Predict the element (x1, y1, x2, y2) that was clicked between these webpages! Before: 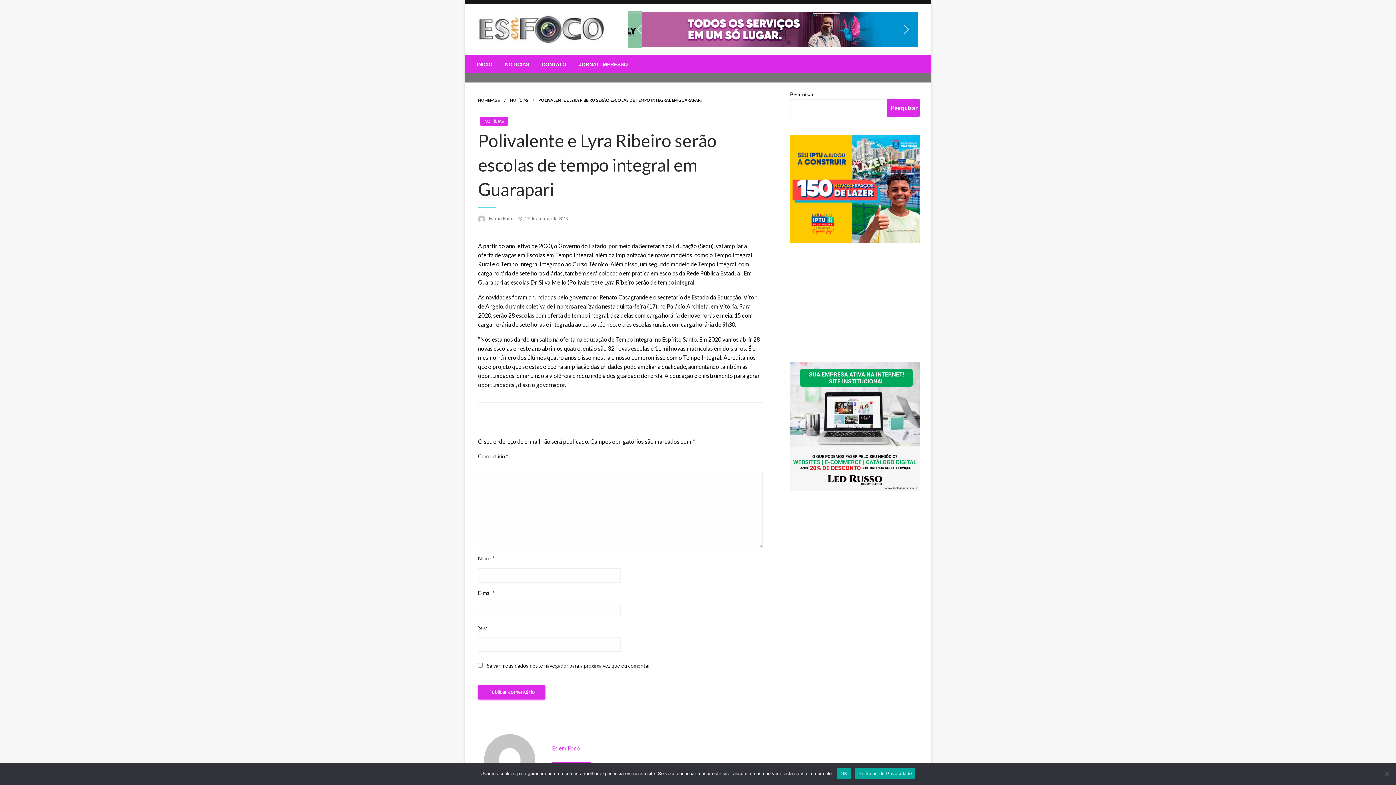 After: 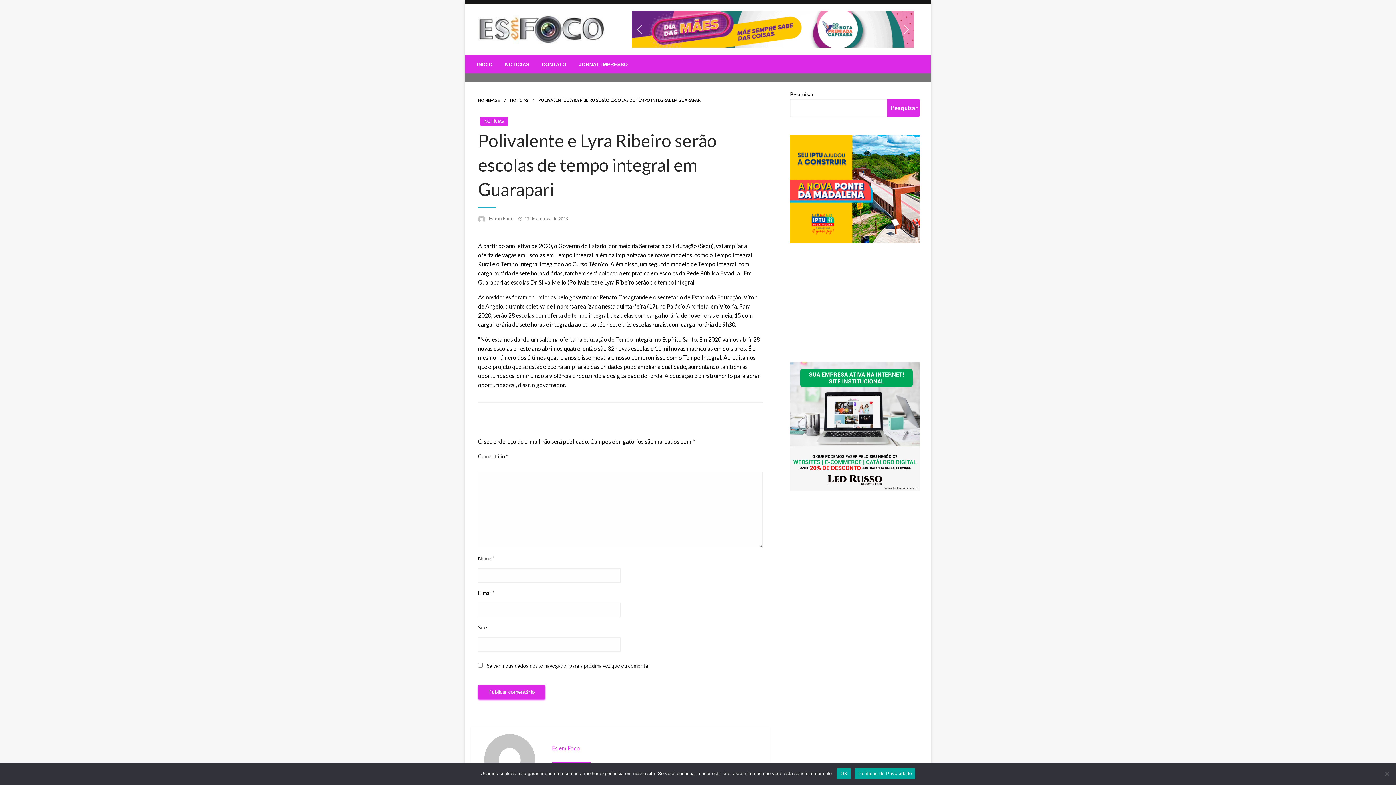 Action: label: Políticas de Privacidade bbox: (855, 768, 915, 779)